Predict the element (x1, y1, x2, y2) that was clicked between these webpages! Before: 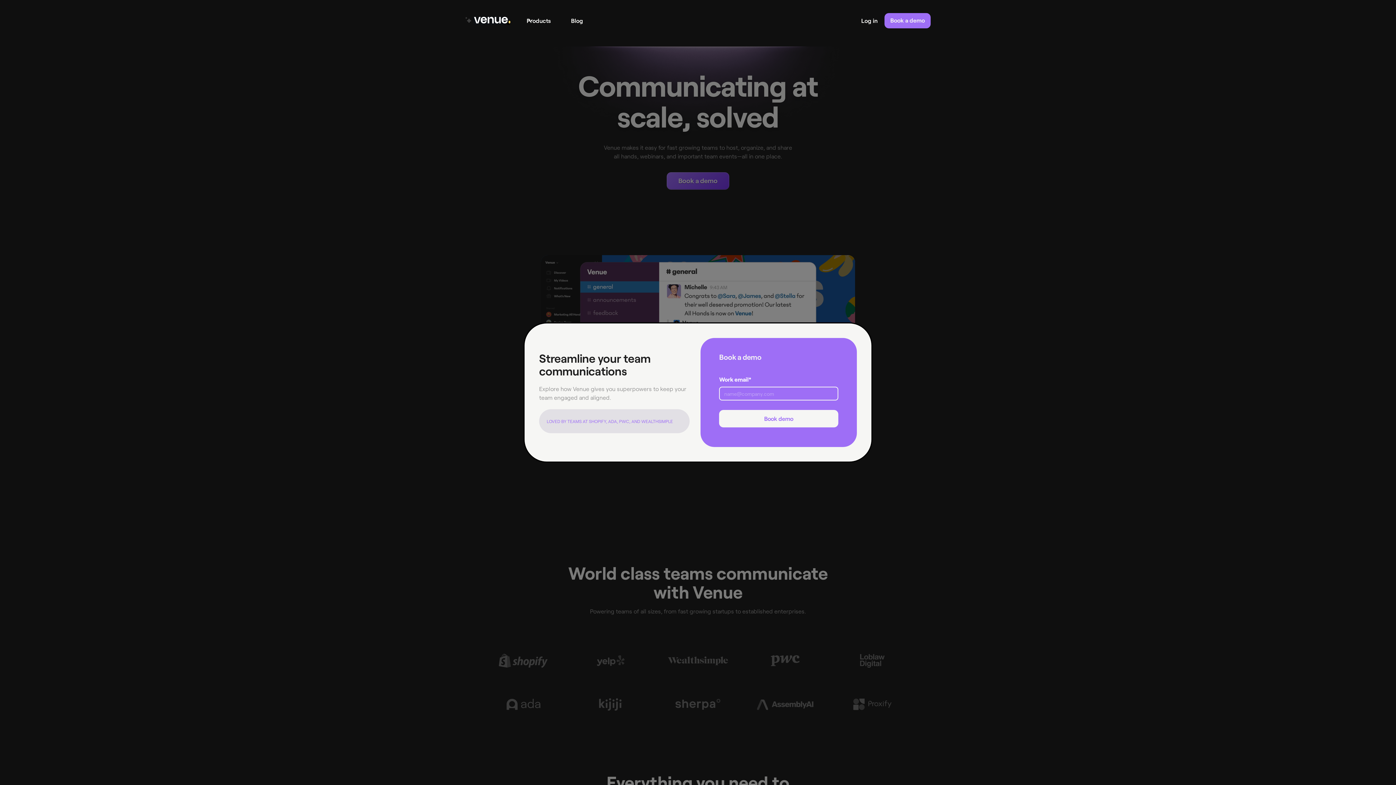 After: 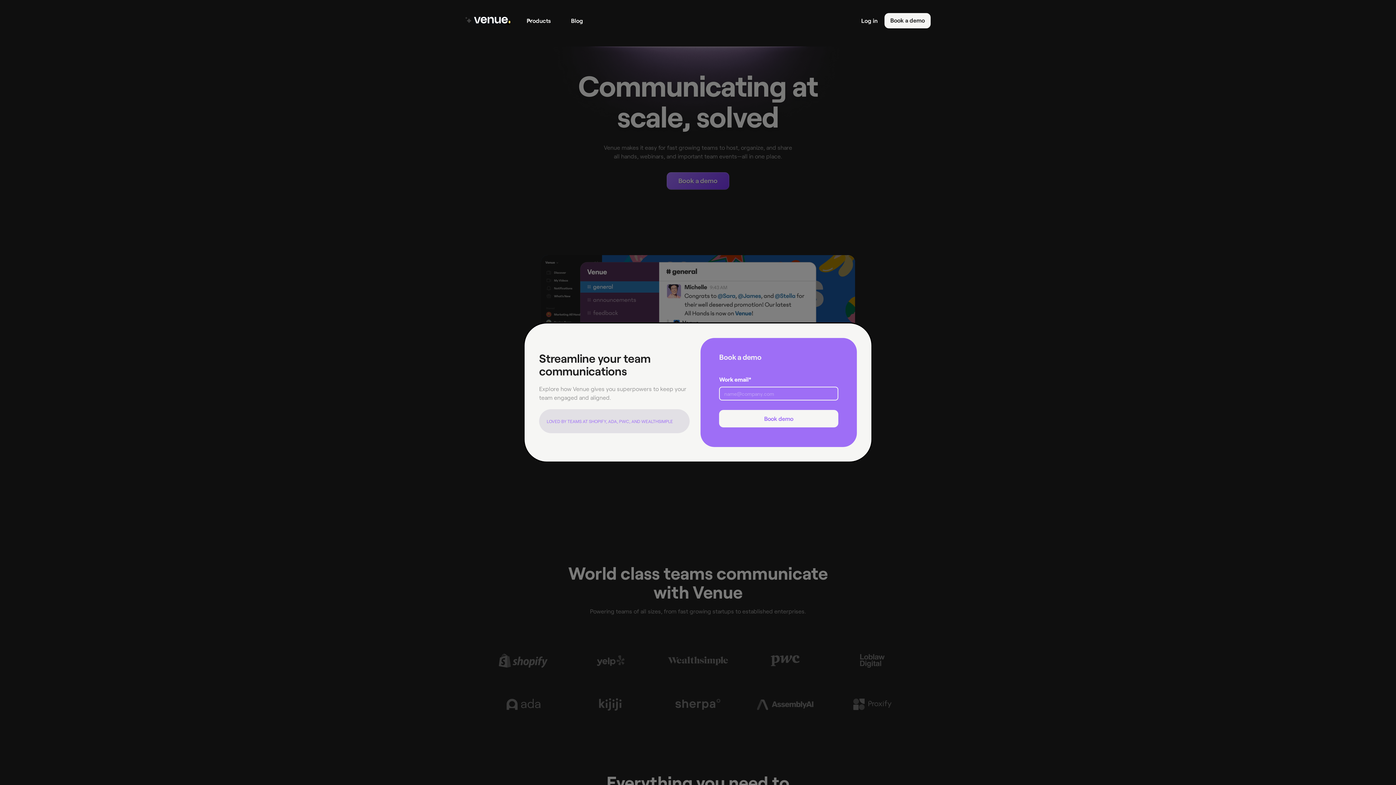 Action: label: Book a demo bbox: (884, 13, 930, 28)